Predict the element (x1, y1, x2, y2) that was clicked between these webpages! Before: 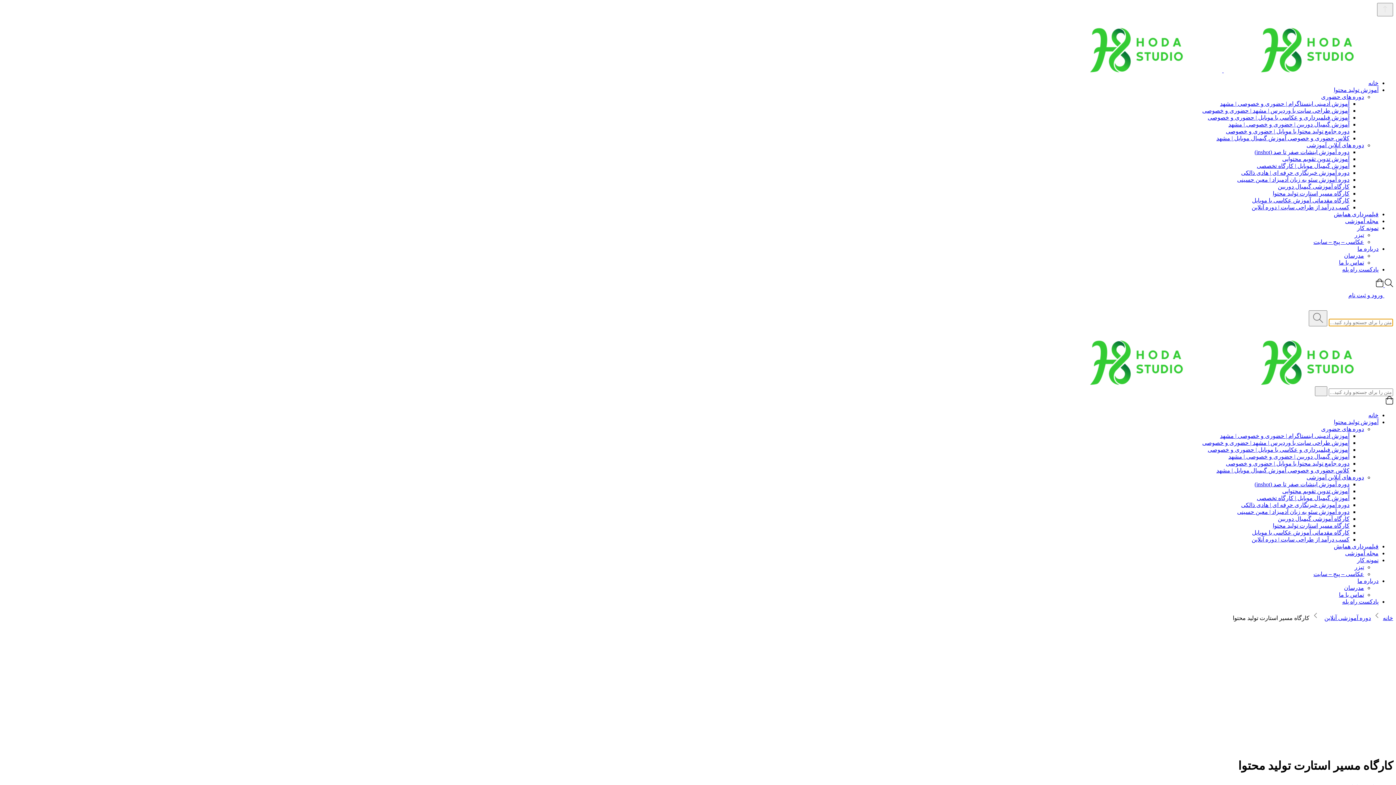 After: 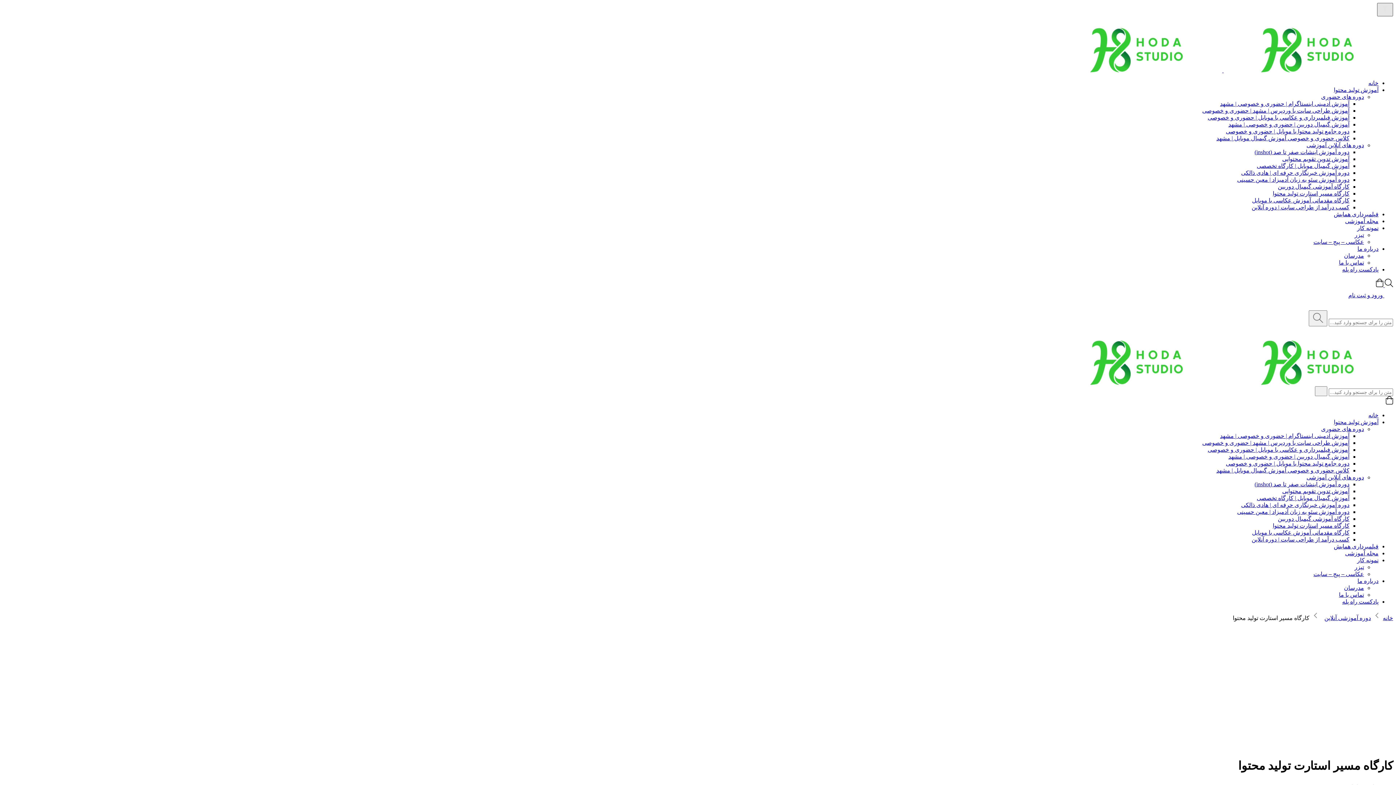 Action: bbox: (1377, 2, 1393, 16)